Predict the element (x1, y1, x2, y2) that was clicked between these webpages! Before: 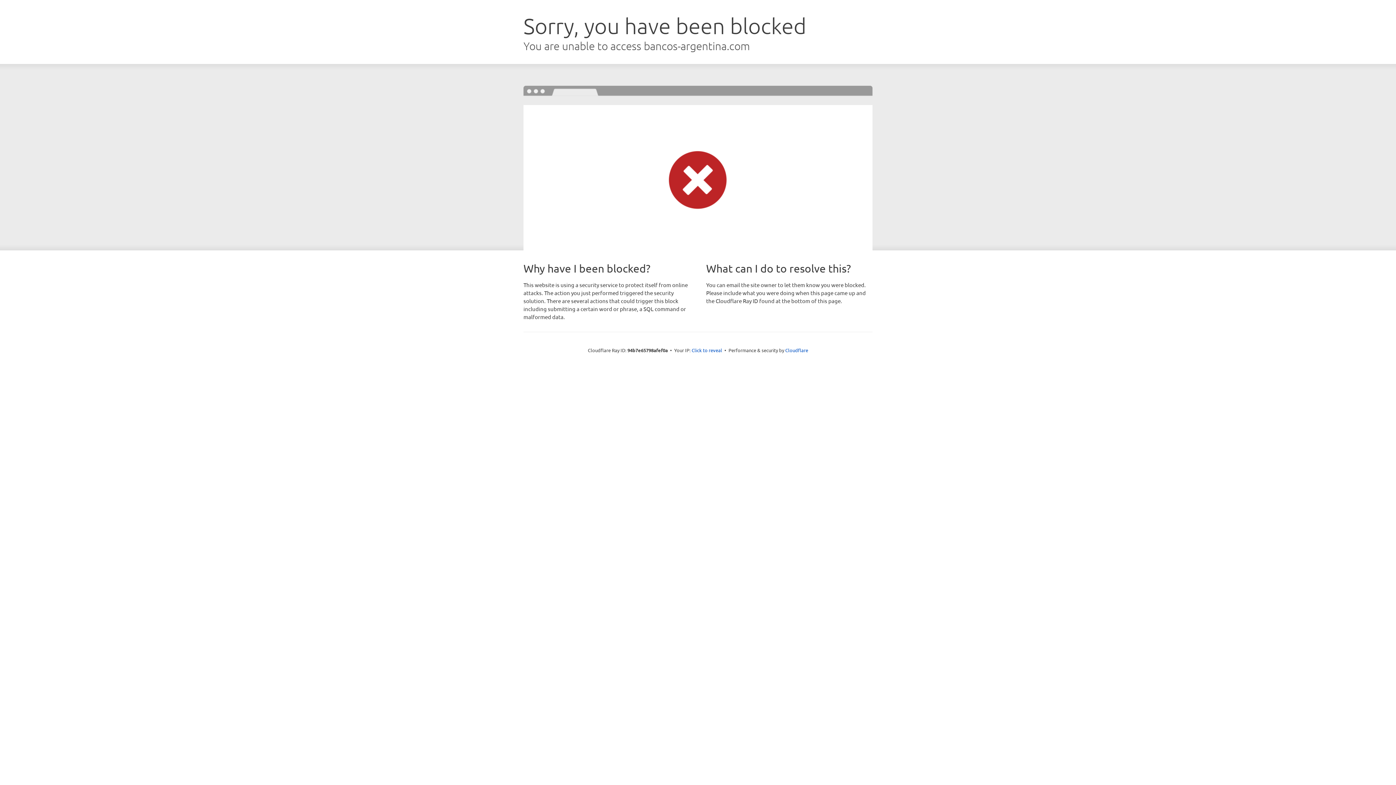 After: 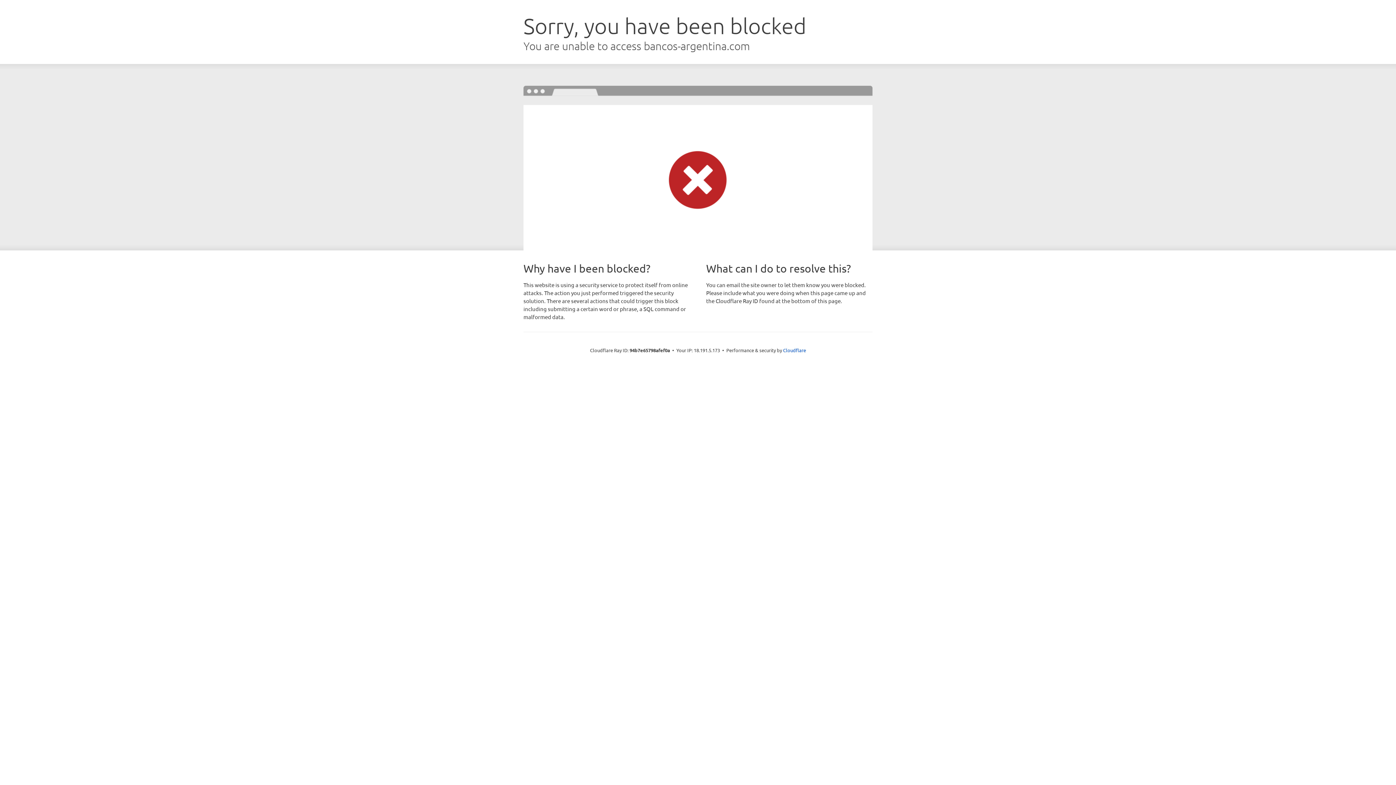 Action: bbox: (691, 346, 722, 353) label: Click to reveal